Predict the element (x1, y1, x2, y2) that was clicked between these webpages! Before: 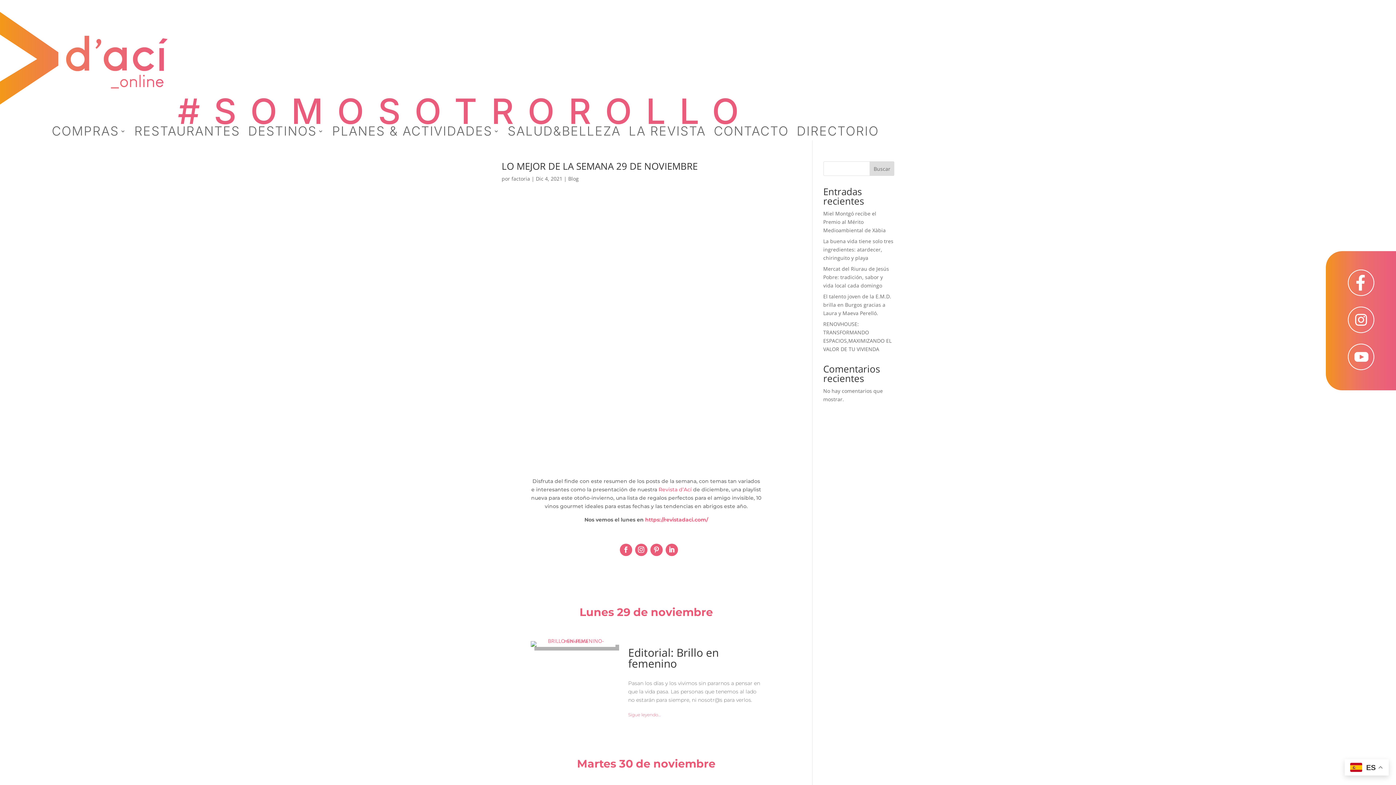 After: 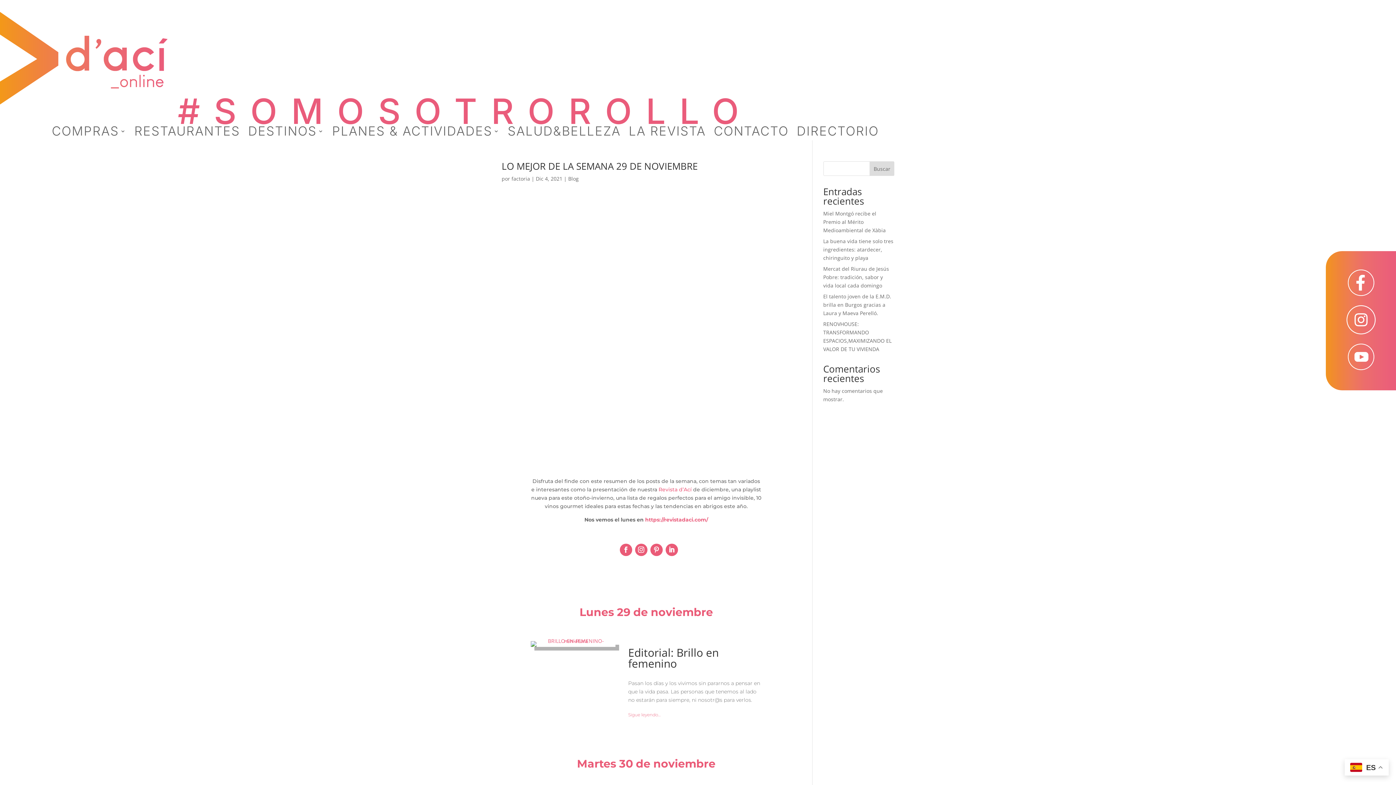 Action: bbox: (1343, 302, 1378, 339)